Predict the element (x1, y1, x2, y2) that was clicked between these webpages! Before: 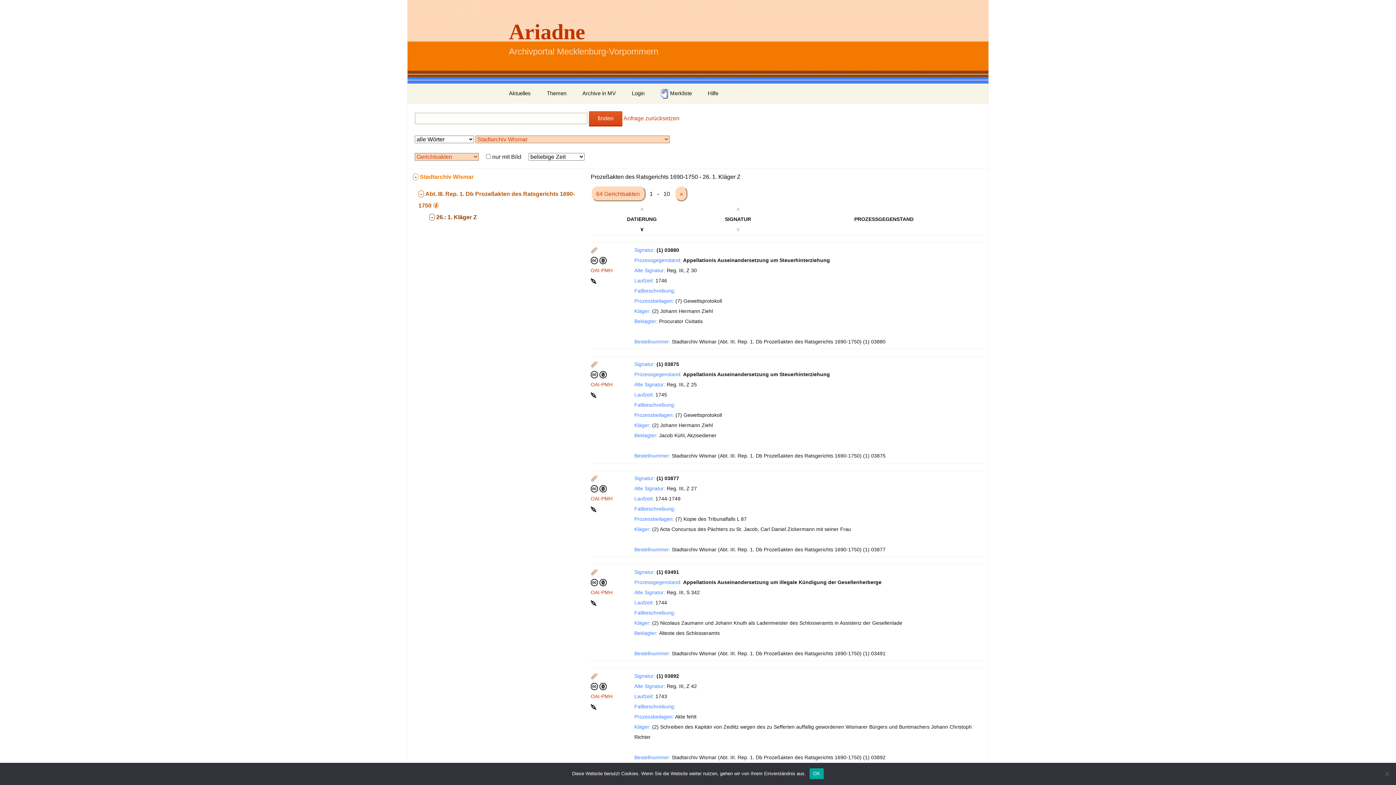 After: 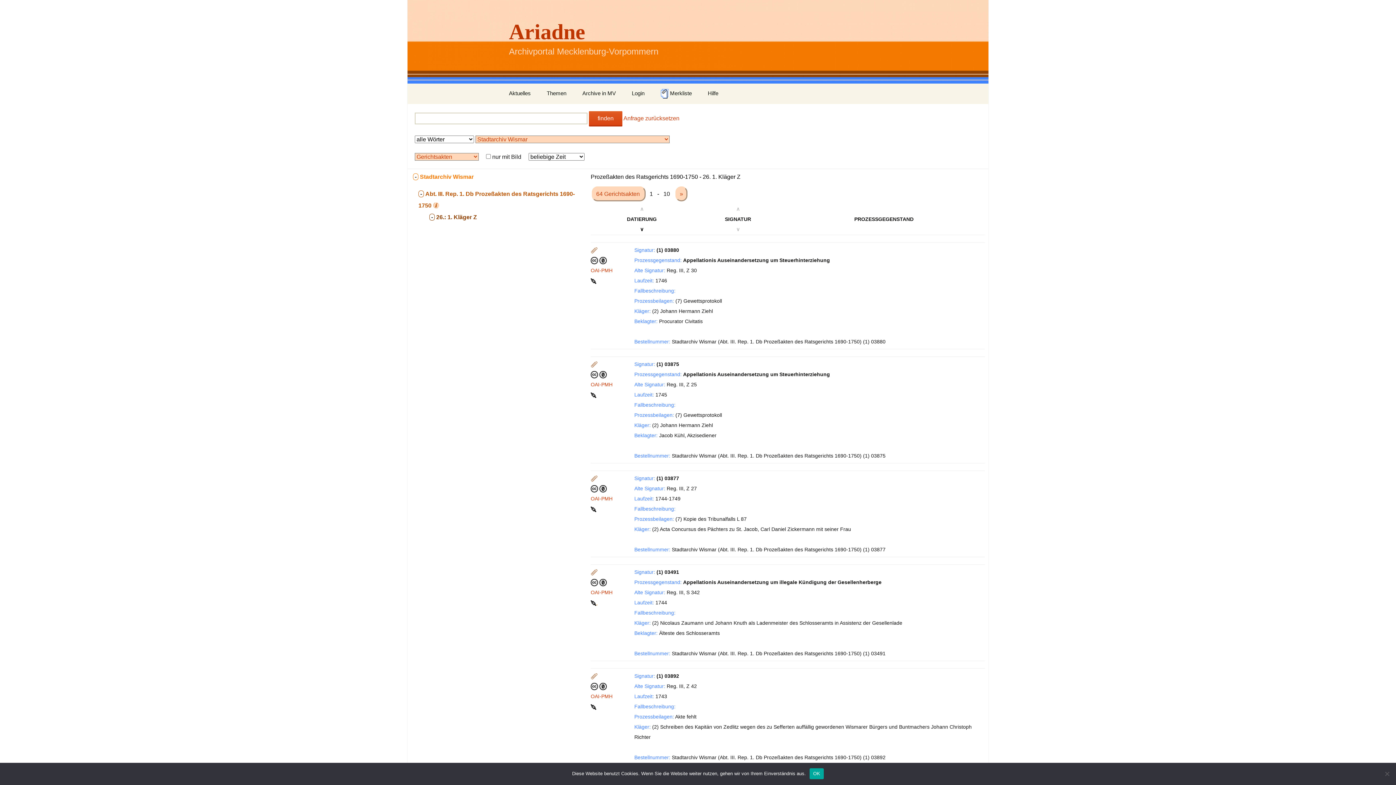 Action: bbox: (590, 600, 597, 605) label:  